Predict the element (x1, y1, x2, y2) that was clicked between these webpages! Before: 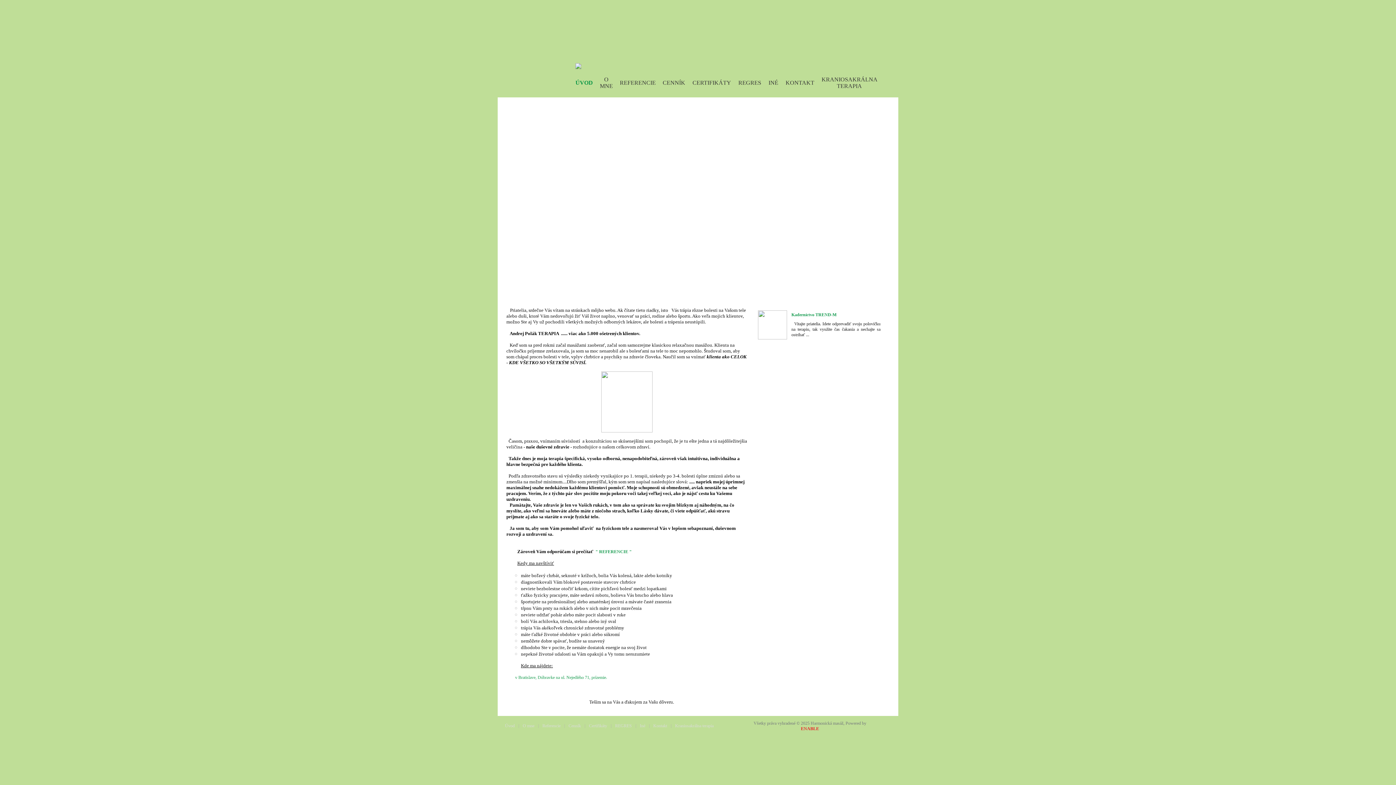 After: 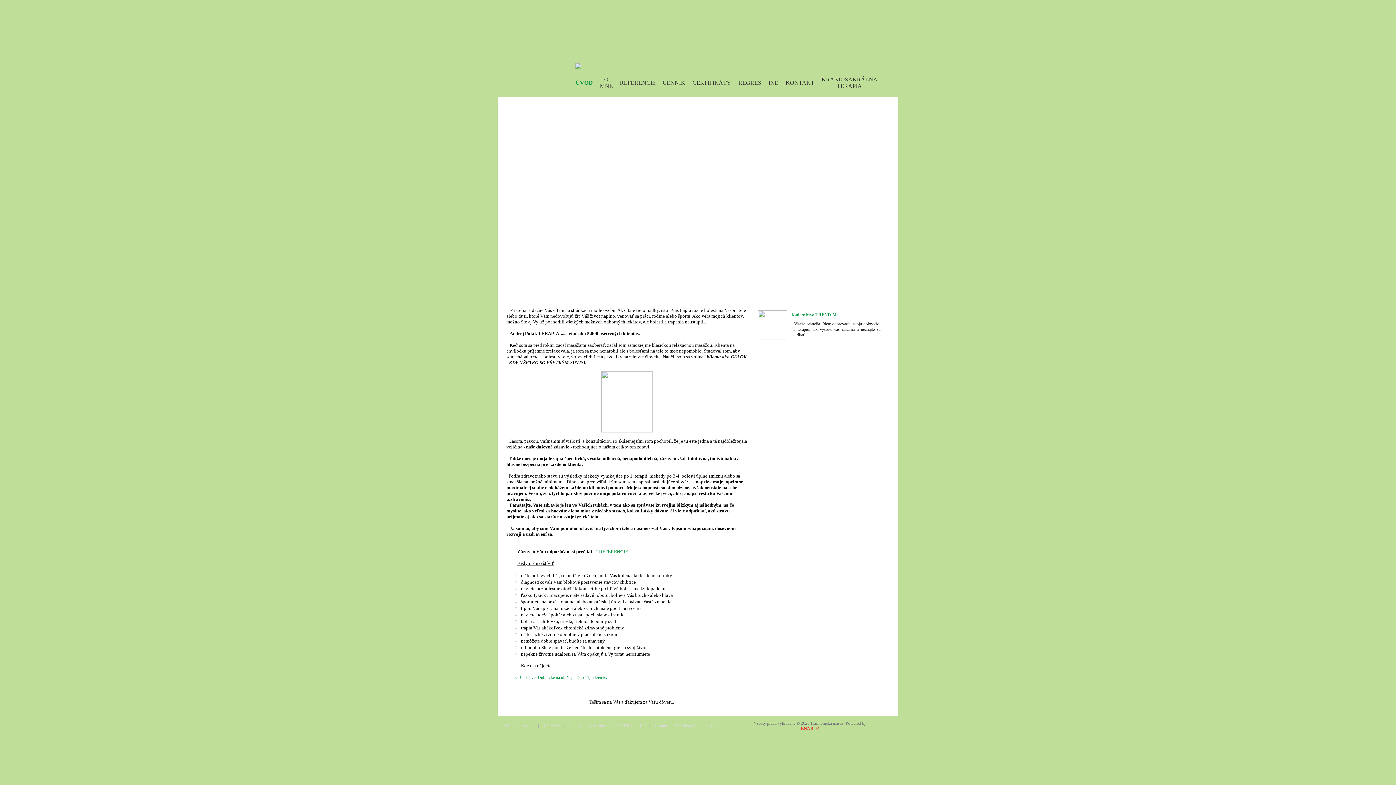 Action: label: REFERENCIE bbox: (620, 79, 656, 85)